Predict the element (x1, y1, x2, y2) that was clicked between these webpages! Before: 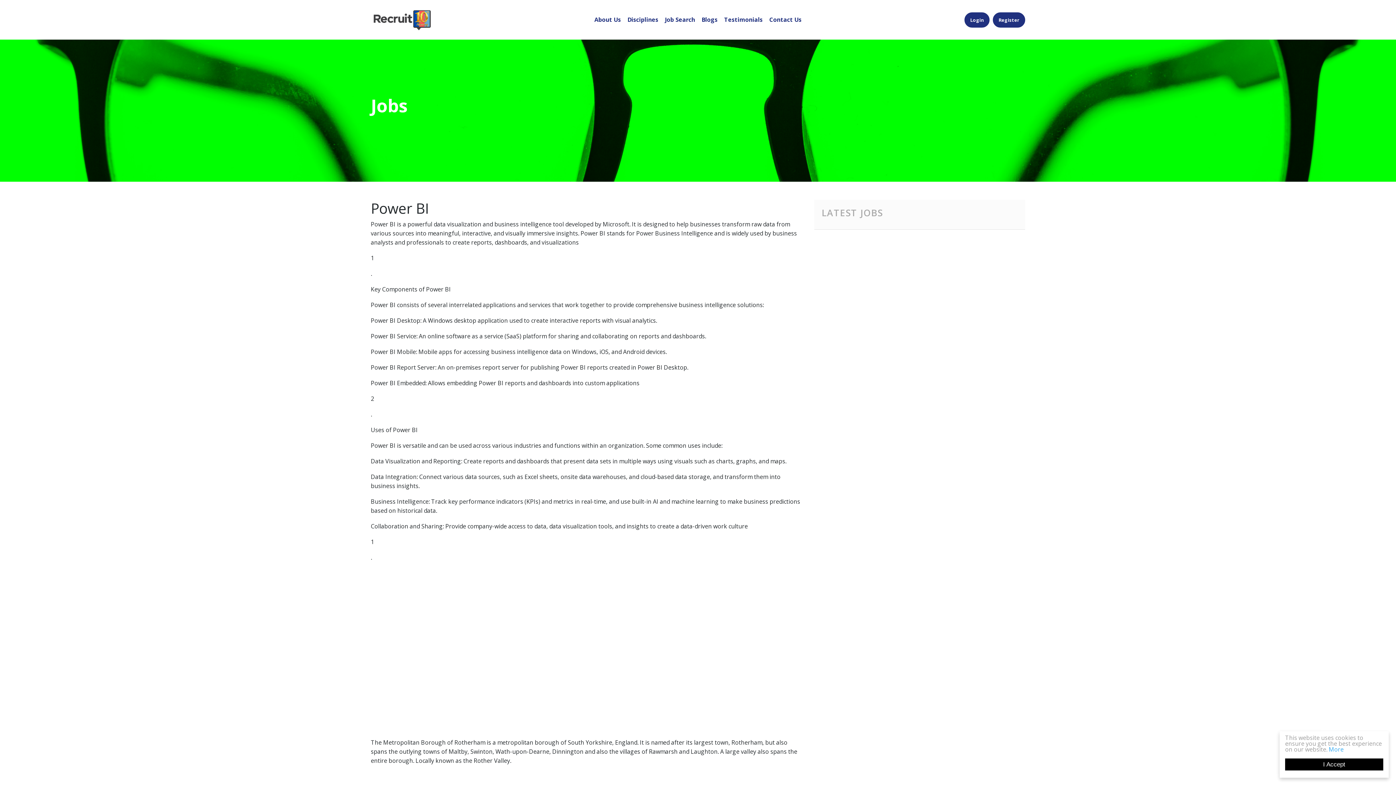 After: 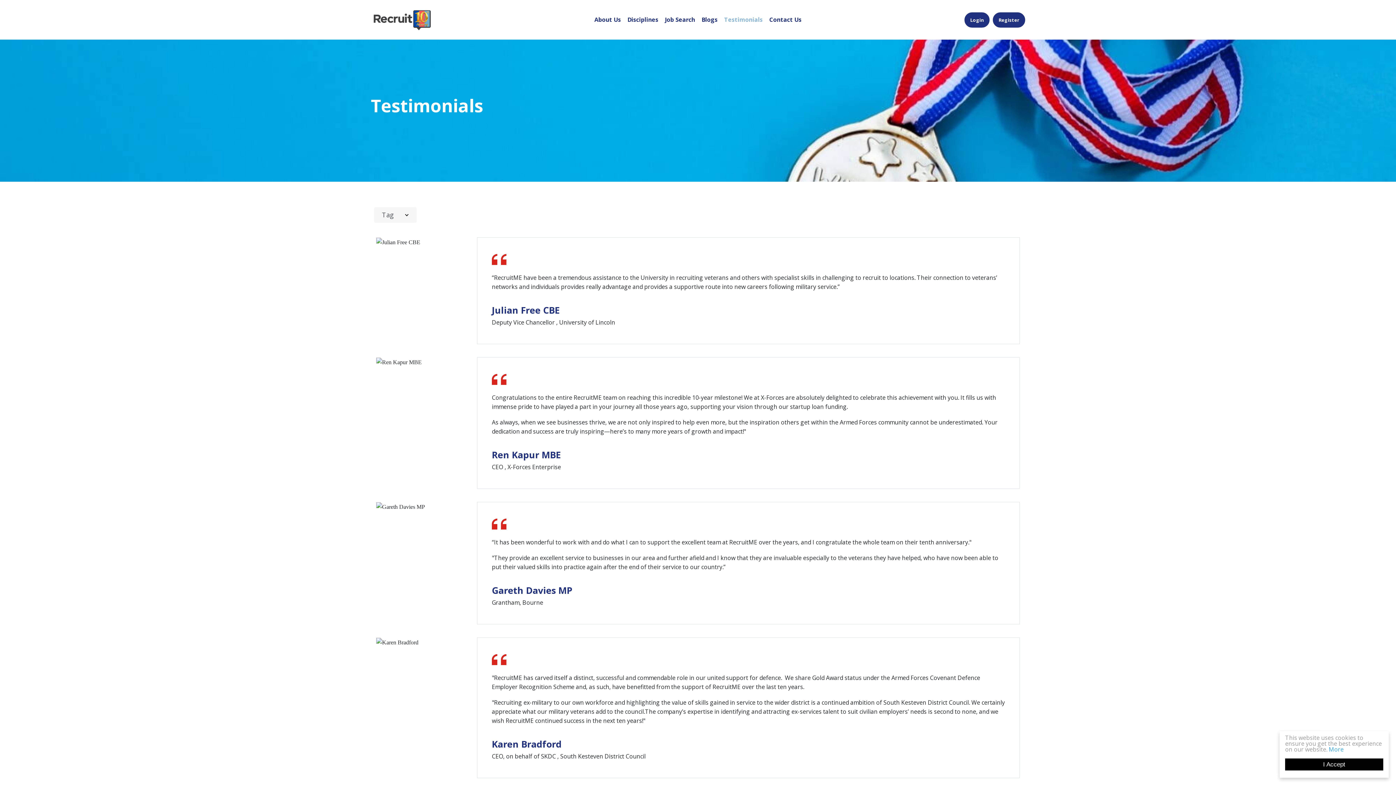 Action: label: Testimonials bbox: (721, 12, 766, 26)